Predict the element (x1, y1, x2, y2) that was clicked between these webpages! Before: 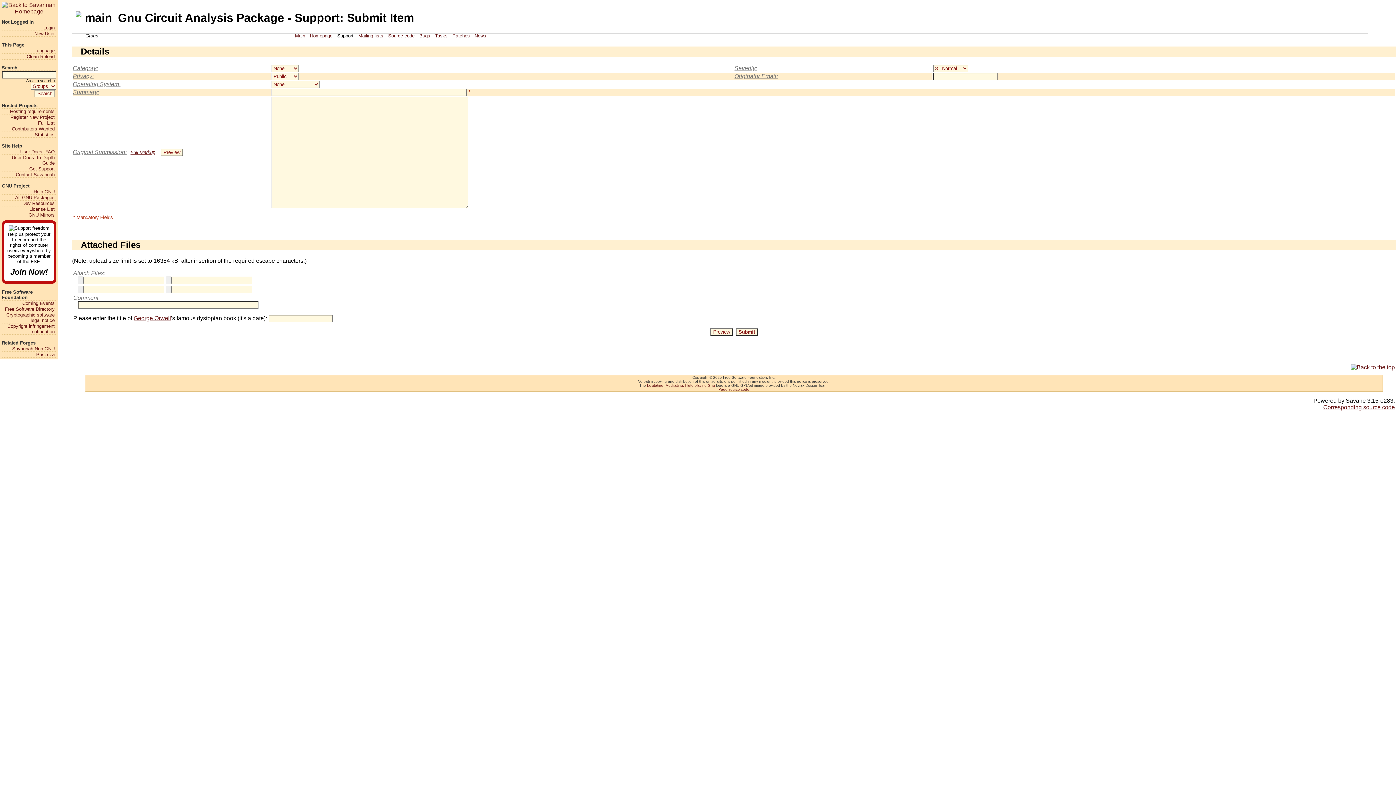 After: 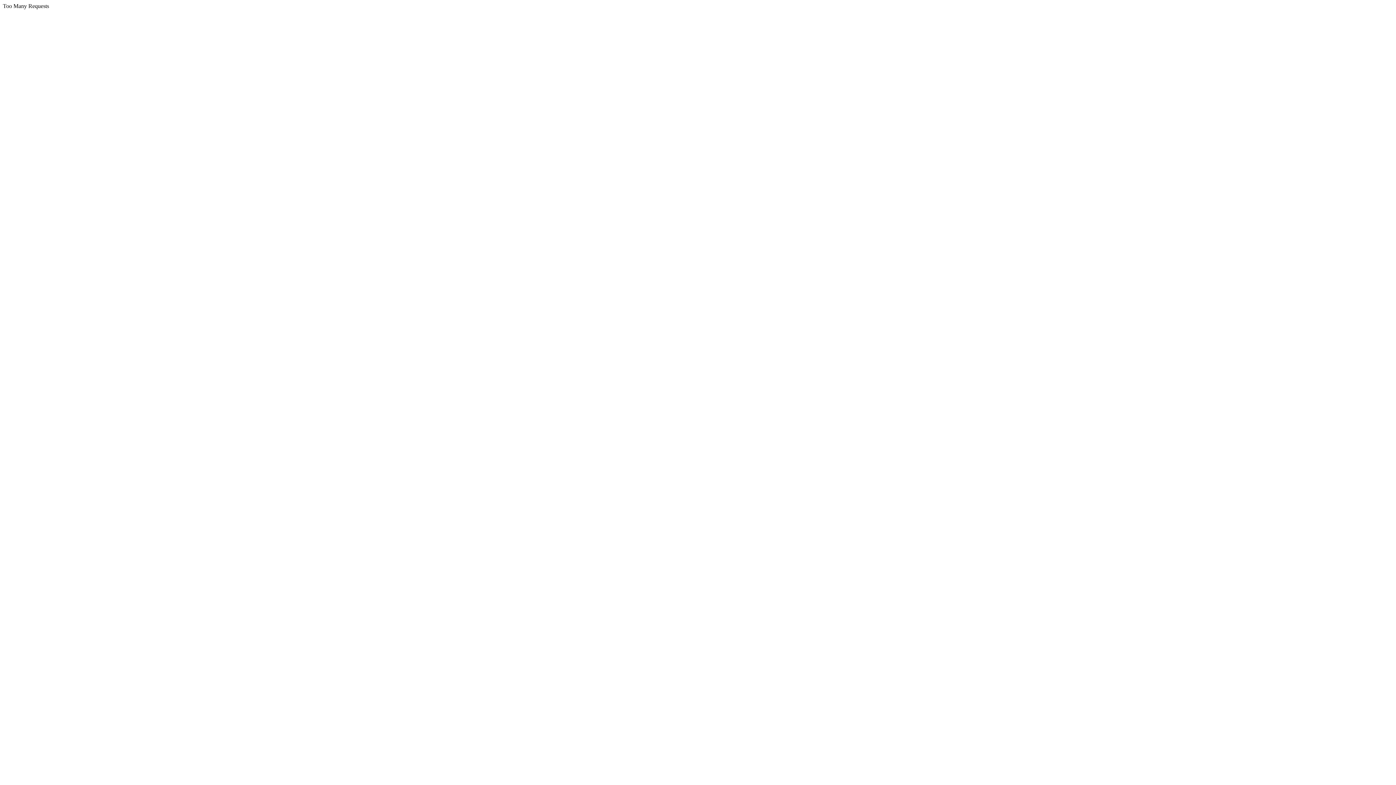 Action: label: Homepage bbox: (307, 33, 334, 38)